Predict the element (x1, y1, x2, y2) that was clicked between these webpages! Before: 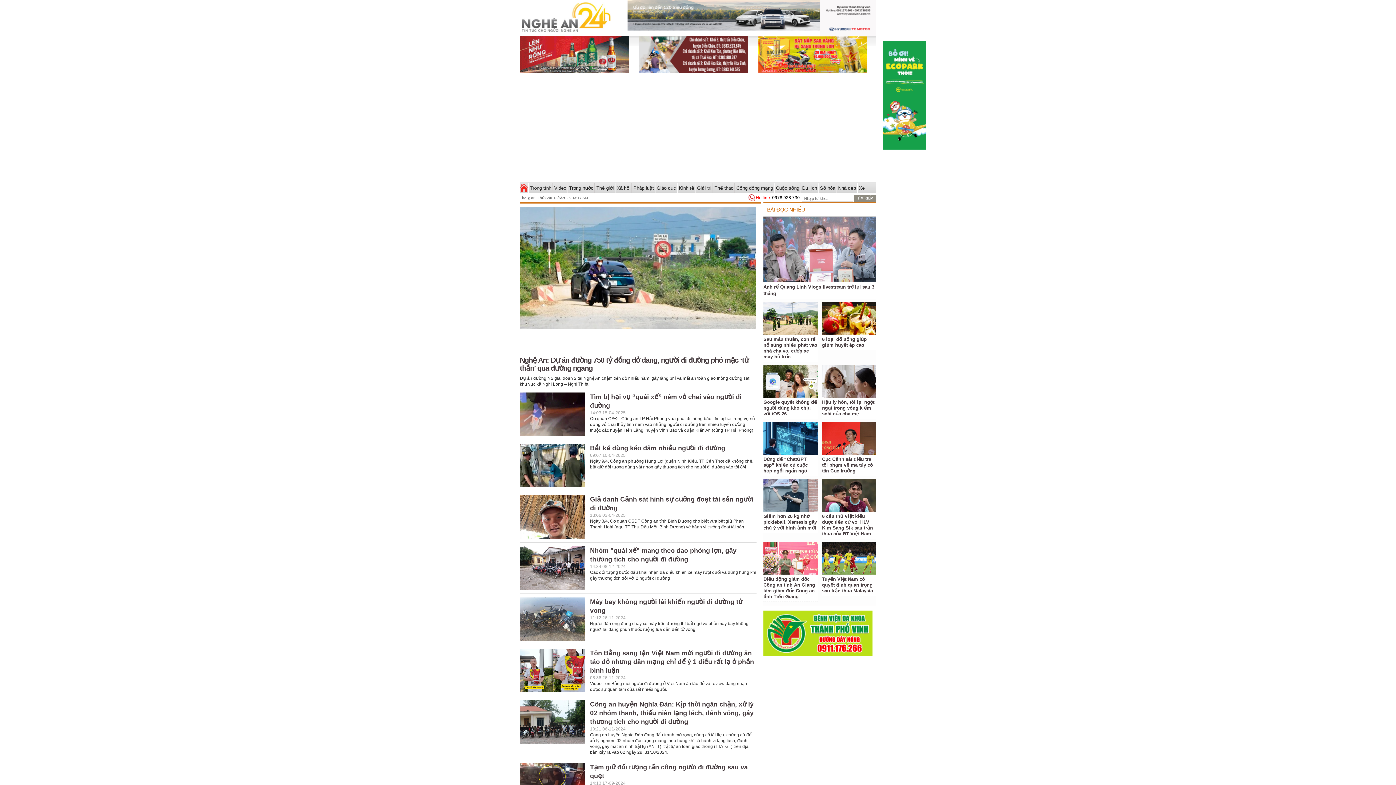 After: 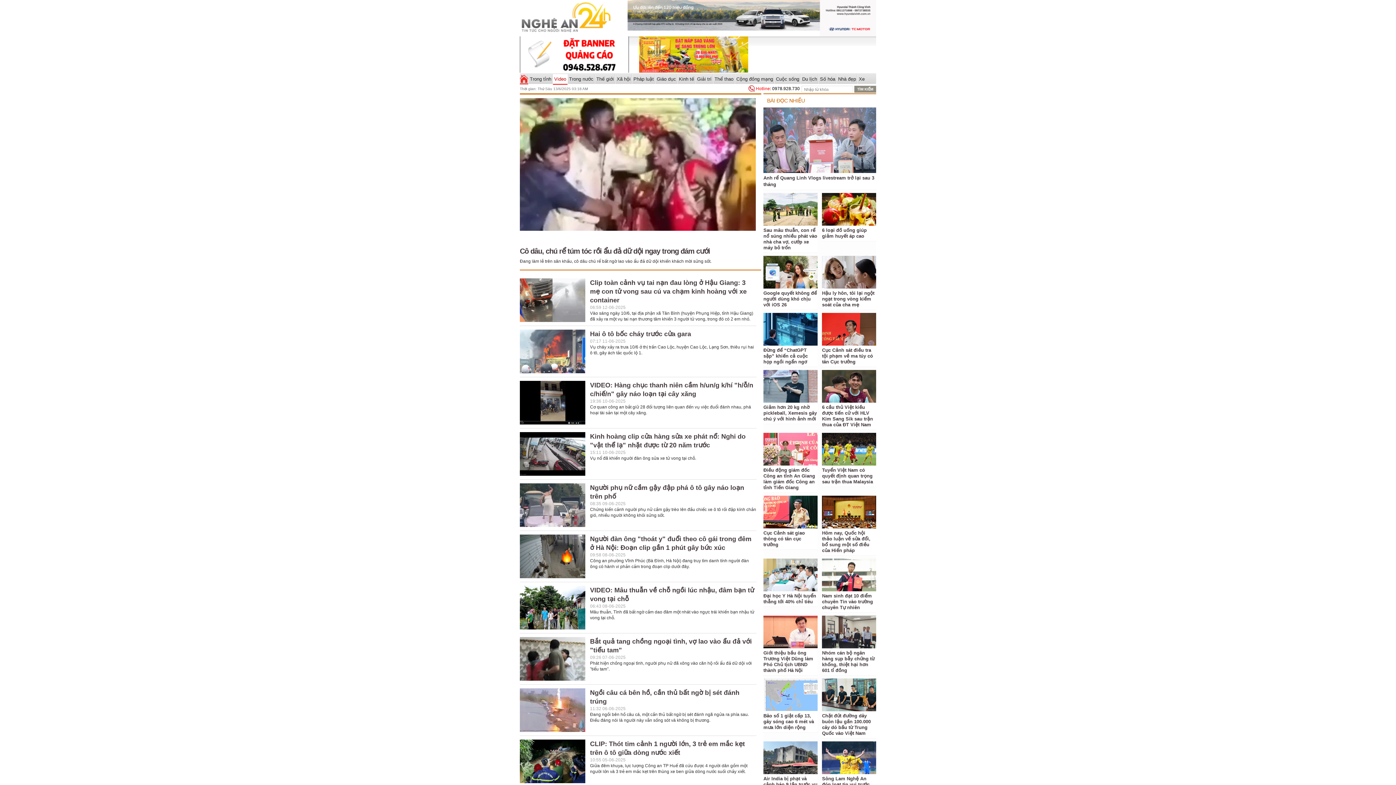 Action: label: Video bbox: (553, 183, 567, 193)